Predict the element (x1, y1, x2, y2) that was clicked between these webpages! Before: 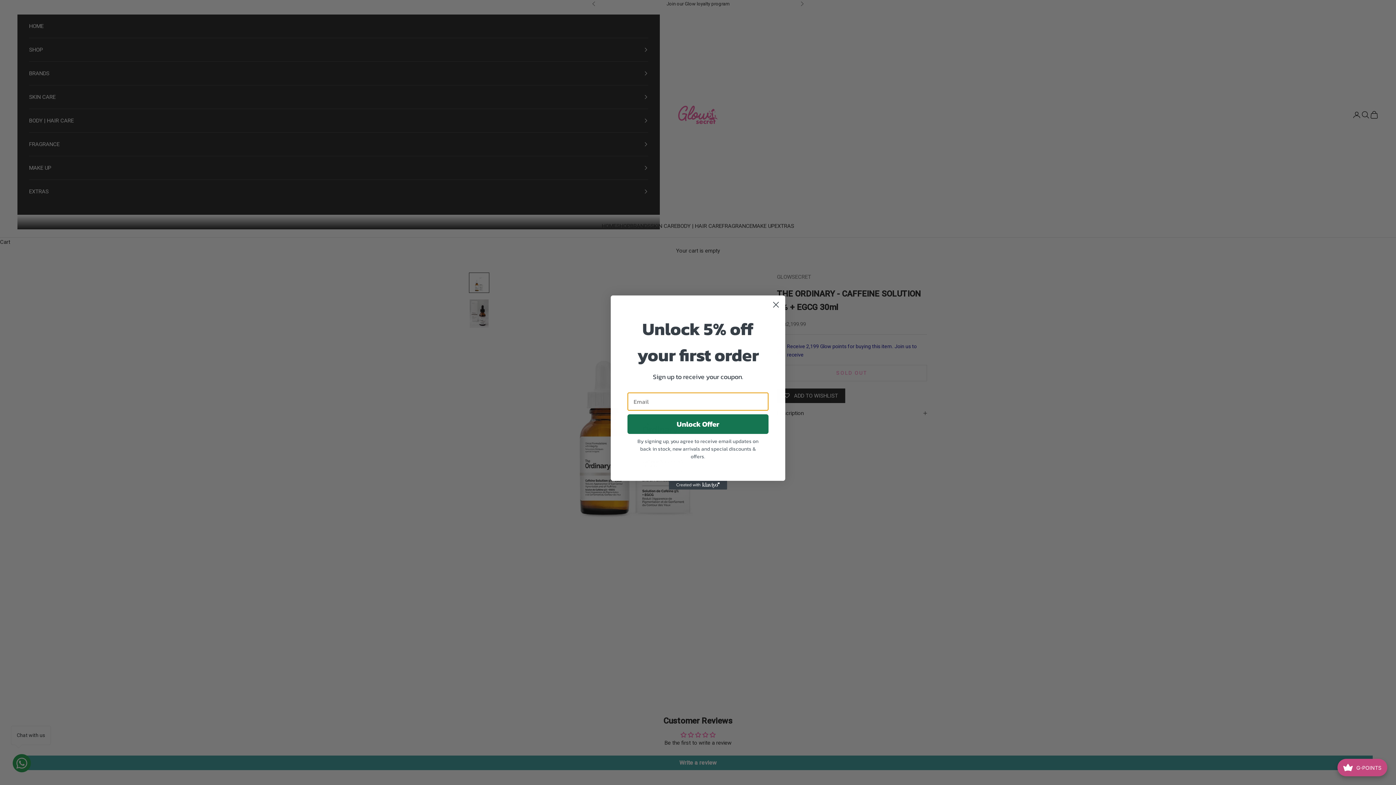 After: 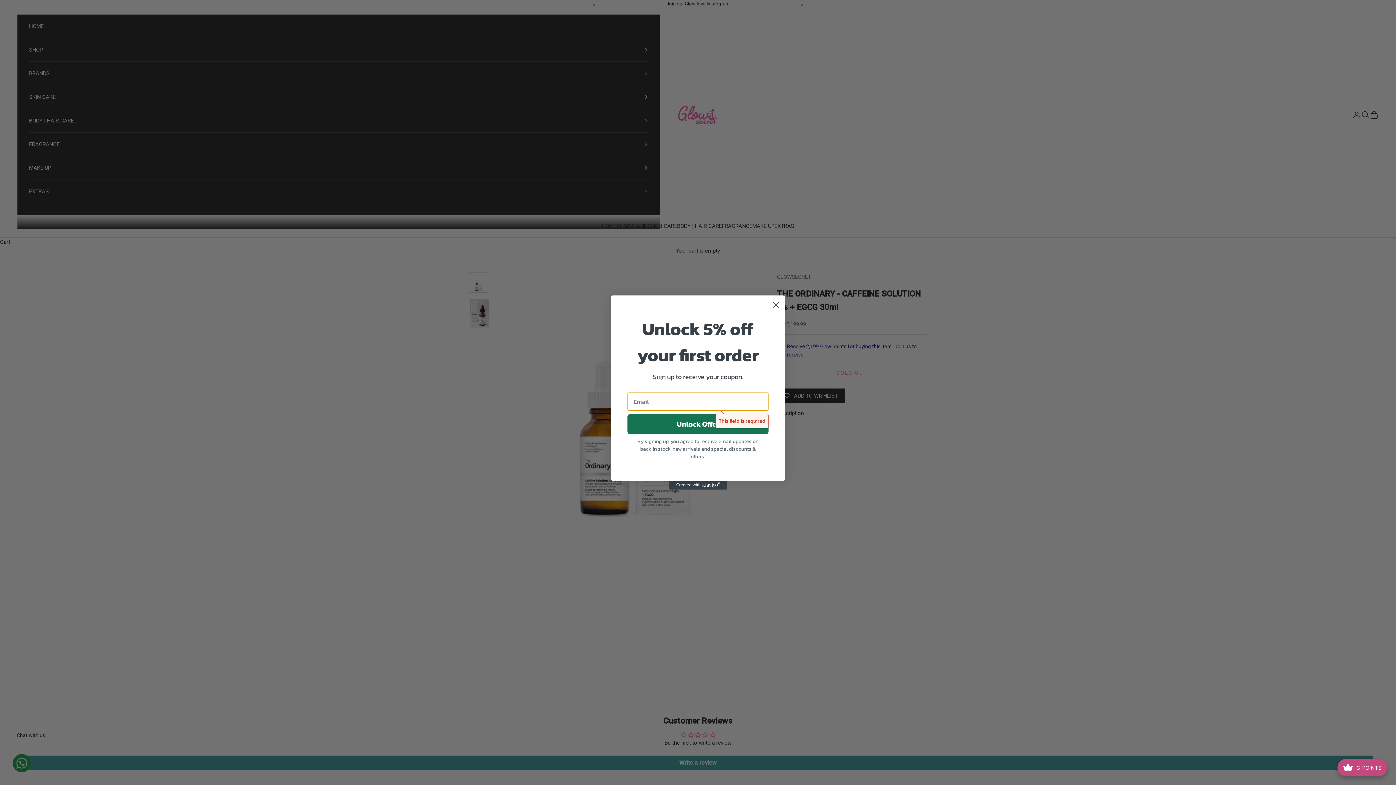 Action: bbox: (627, 414, 768, 434) label: Unlock Offer